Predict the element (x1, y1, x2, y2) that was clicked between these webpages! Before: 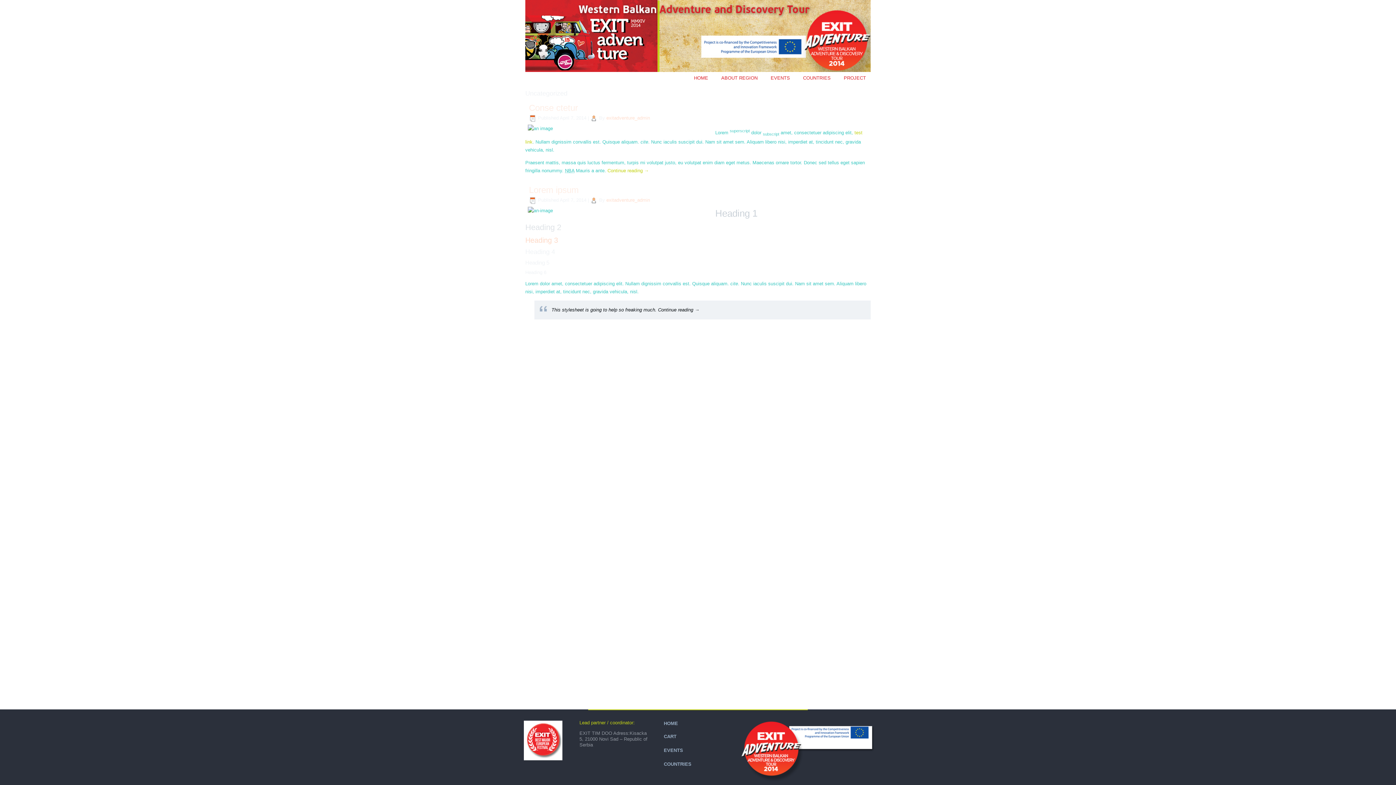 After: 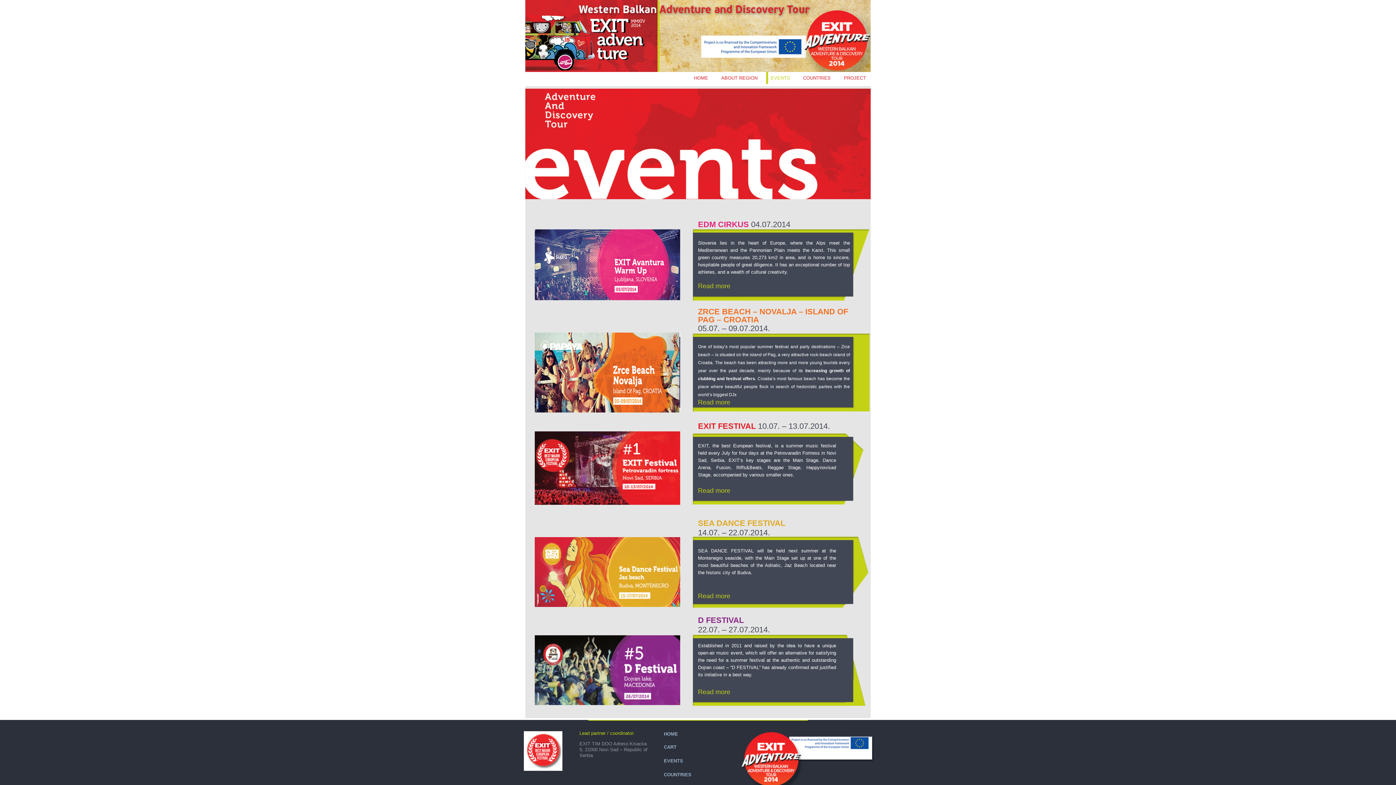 Action: bbox: (664, 748, 683, 753) label: EVENTS